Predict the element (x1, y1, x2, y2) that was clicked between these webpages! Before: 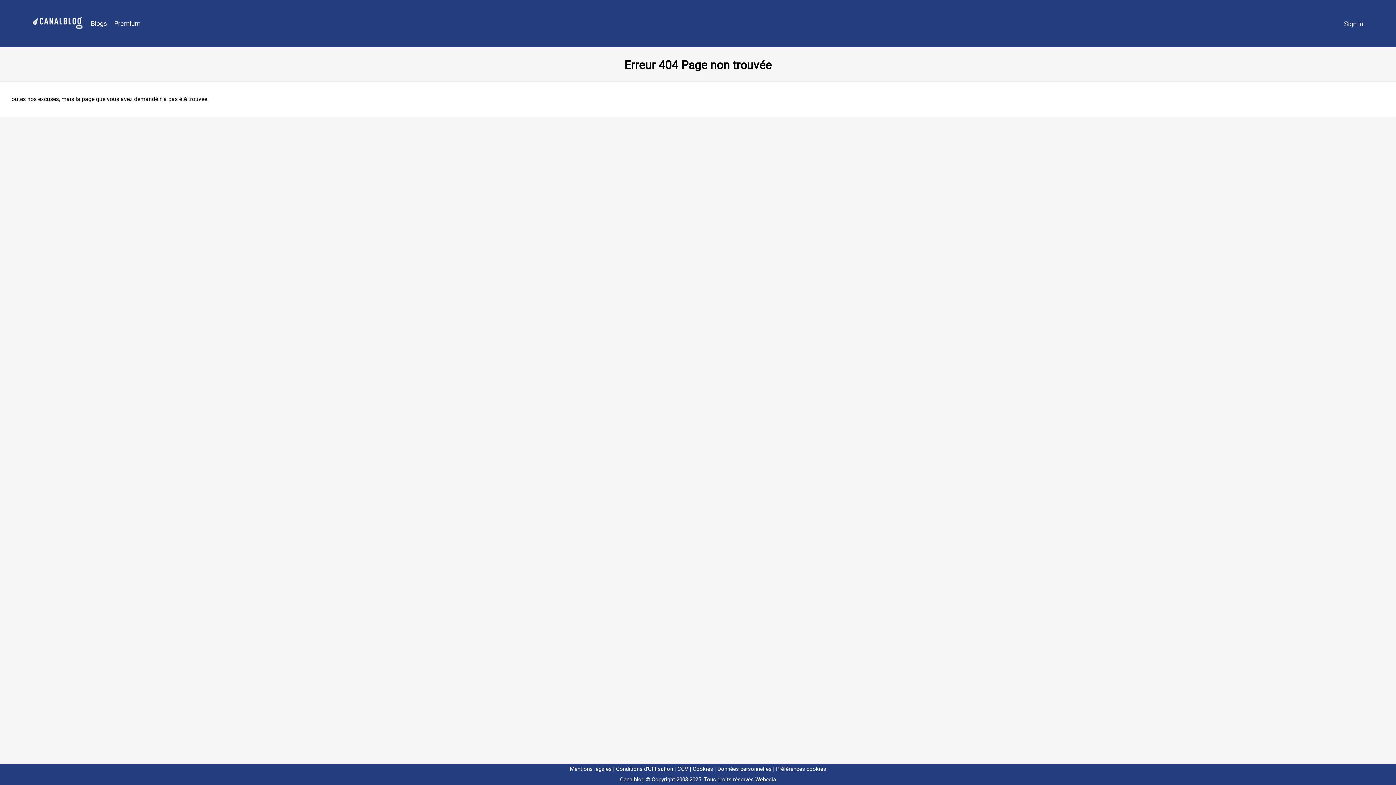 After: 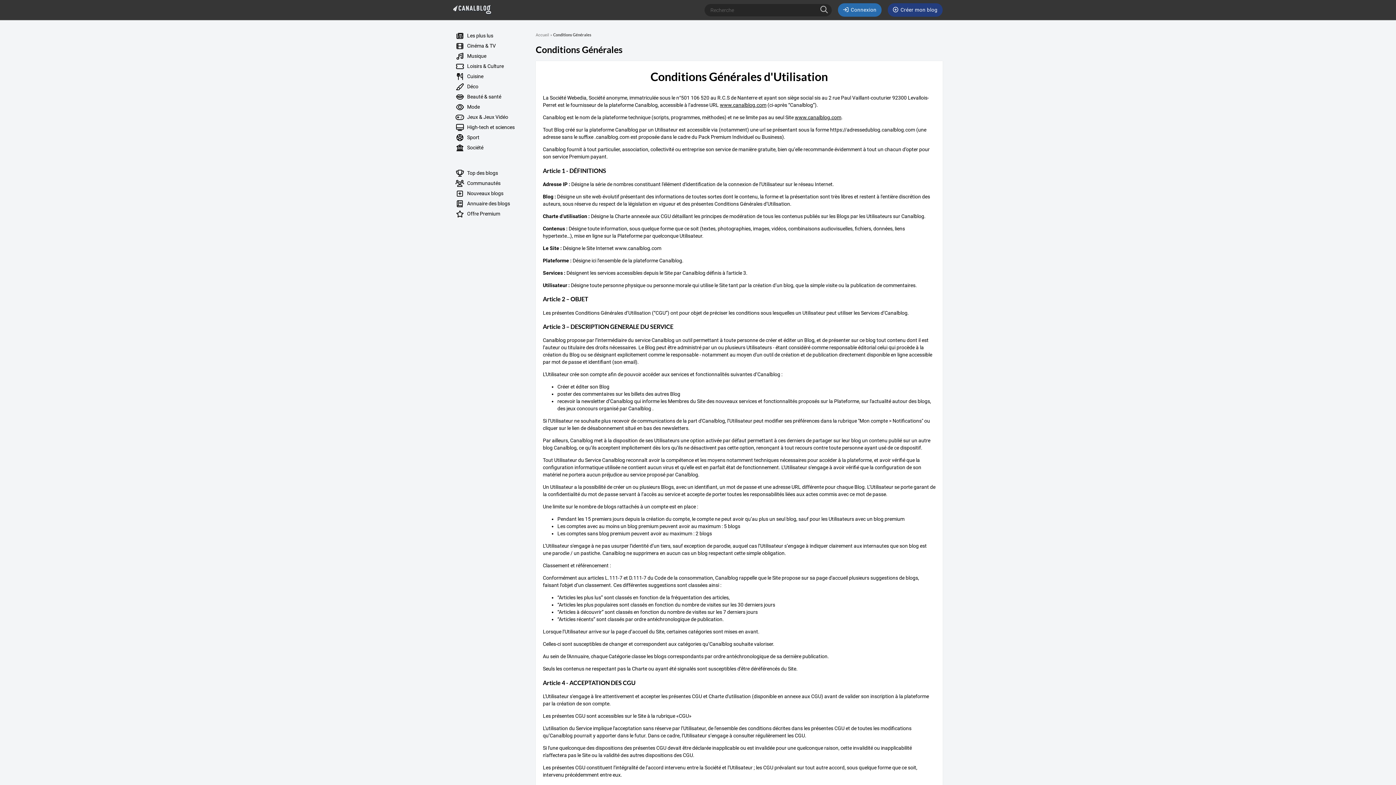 Action: bbox: (613, 766, 673, 772) label: Conditions d’Utilisation